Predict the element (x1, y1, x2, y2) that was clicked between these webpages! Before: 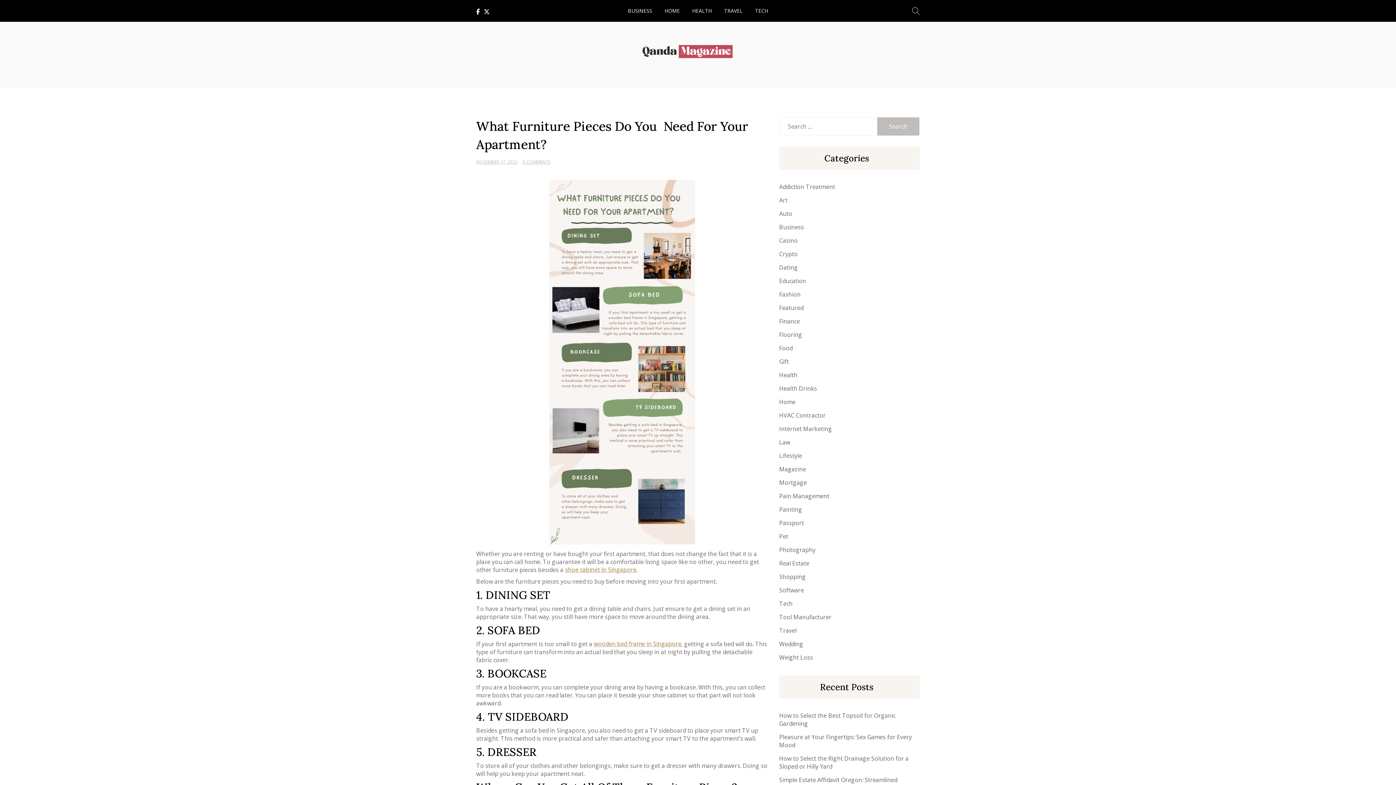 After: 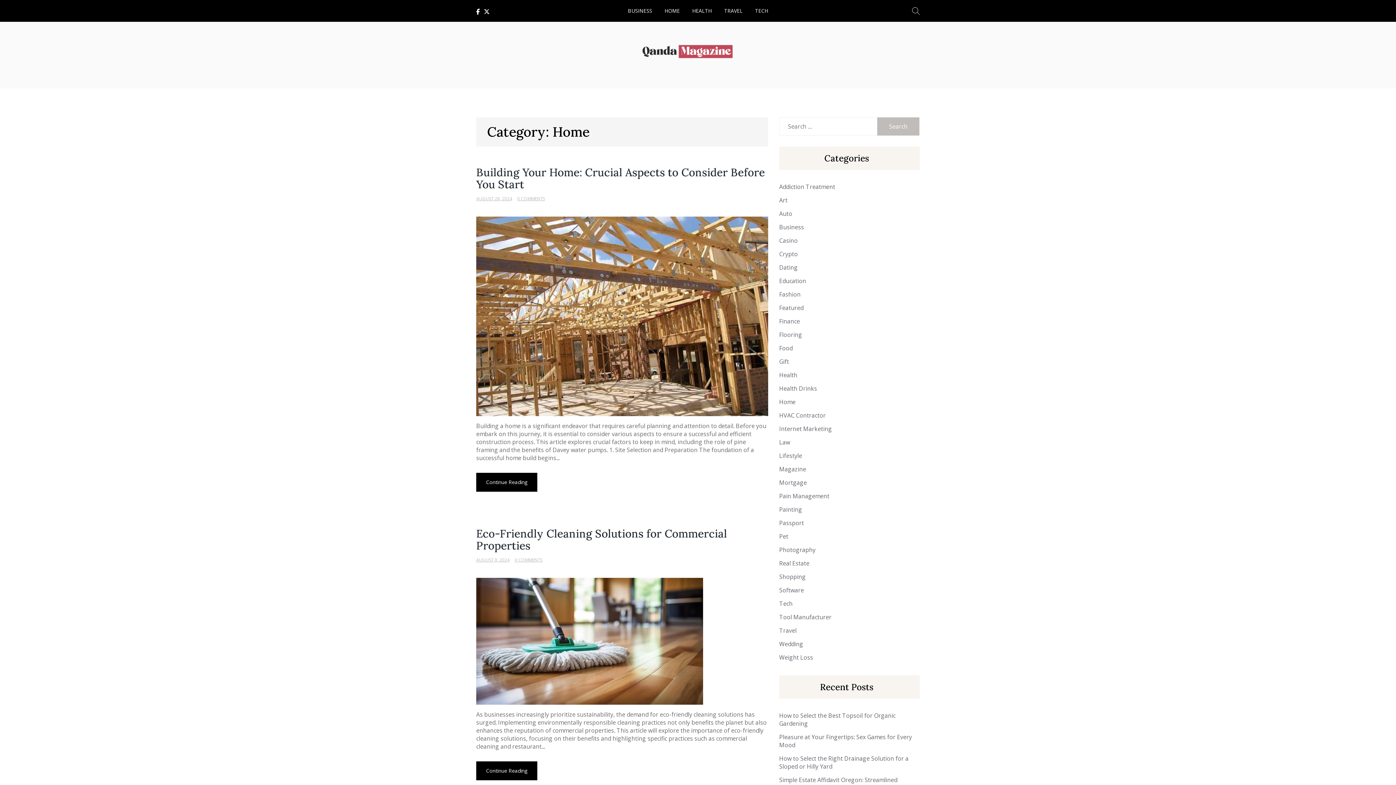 Action: label: Home bbox: (779, 398, 795, 406)